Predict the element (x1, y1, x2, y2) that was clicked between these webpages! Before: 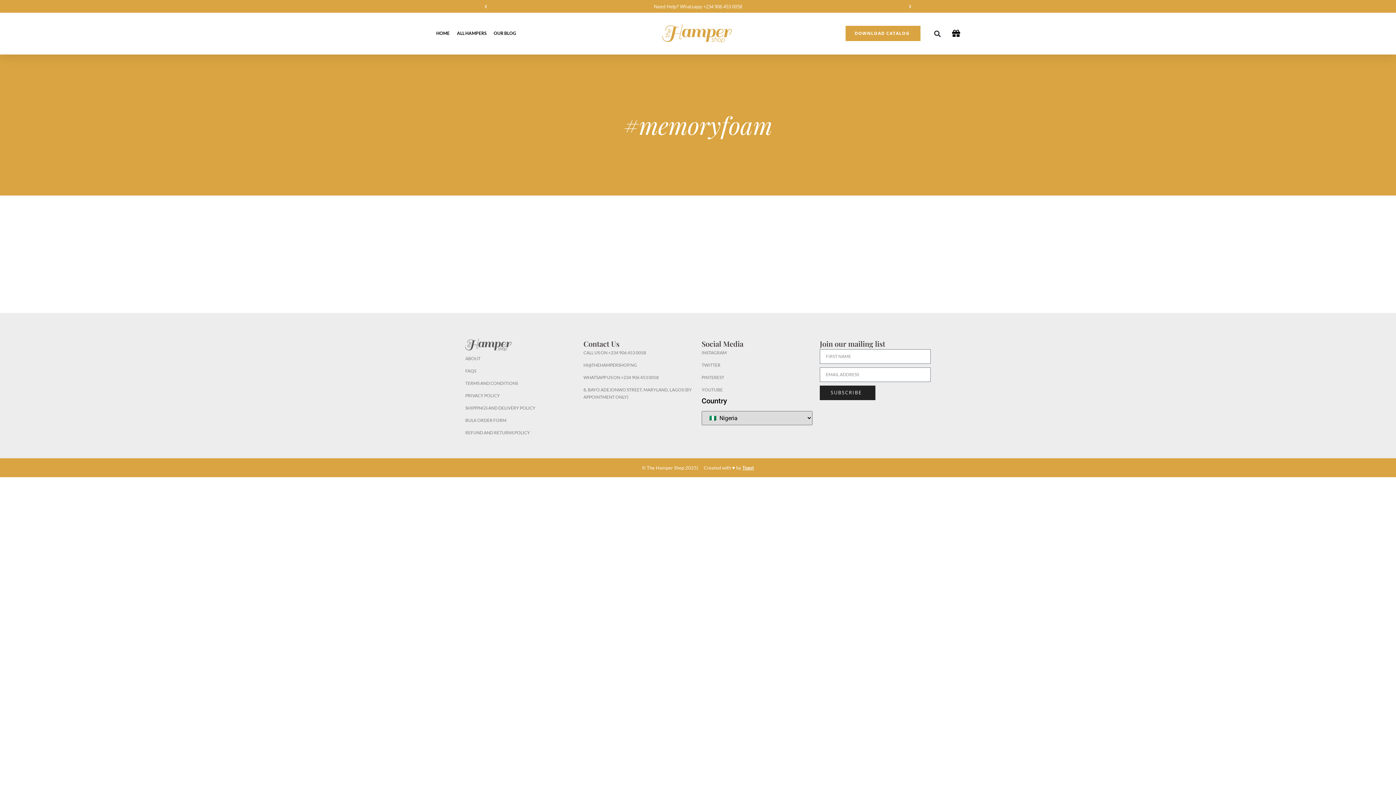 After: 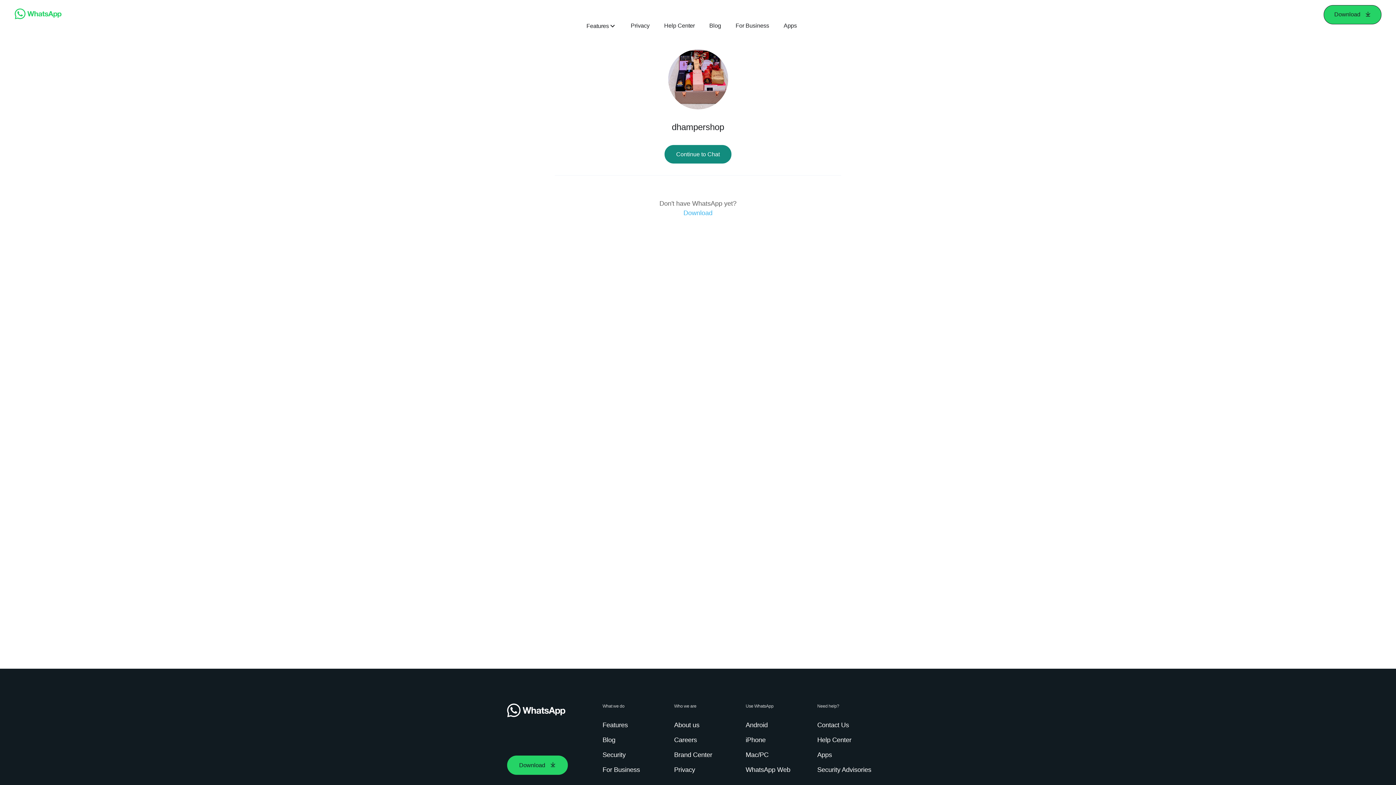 Action: label: Need Help? Whatsapp +234 906 453 0058 bbox: (480, -11, 916, 24)